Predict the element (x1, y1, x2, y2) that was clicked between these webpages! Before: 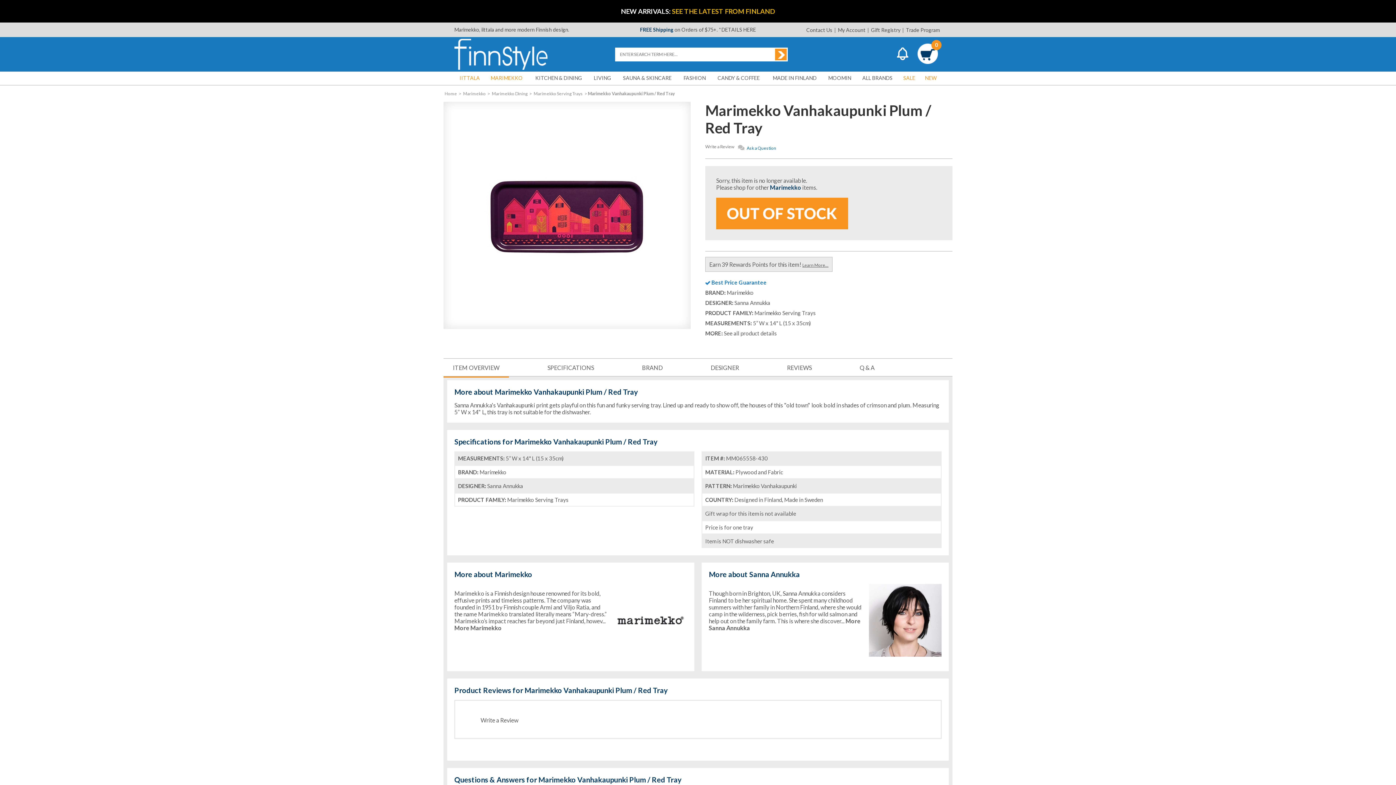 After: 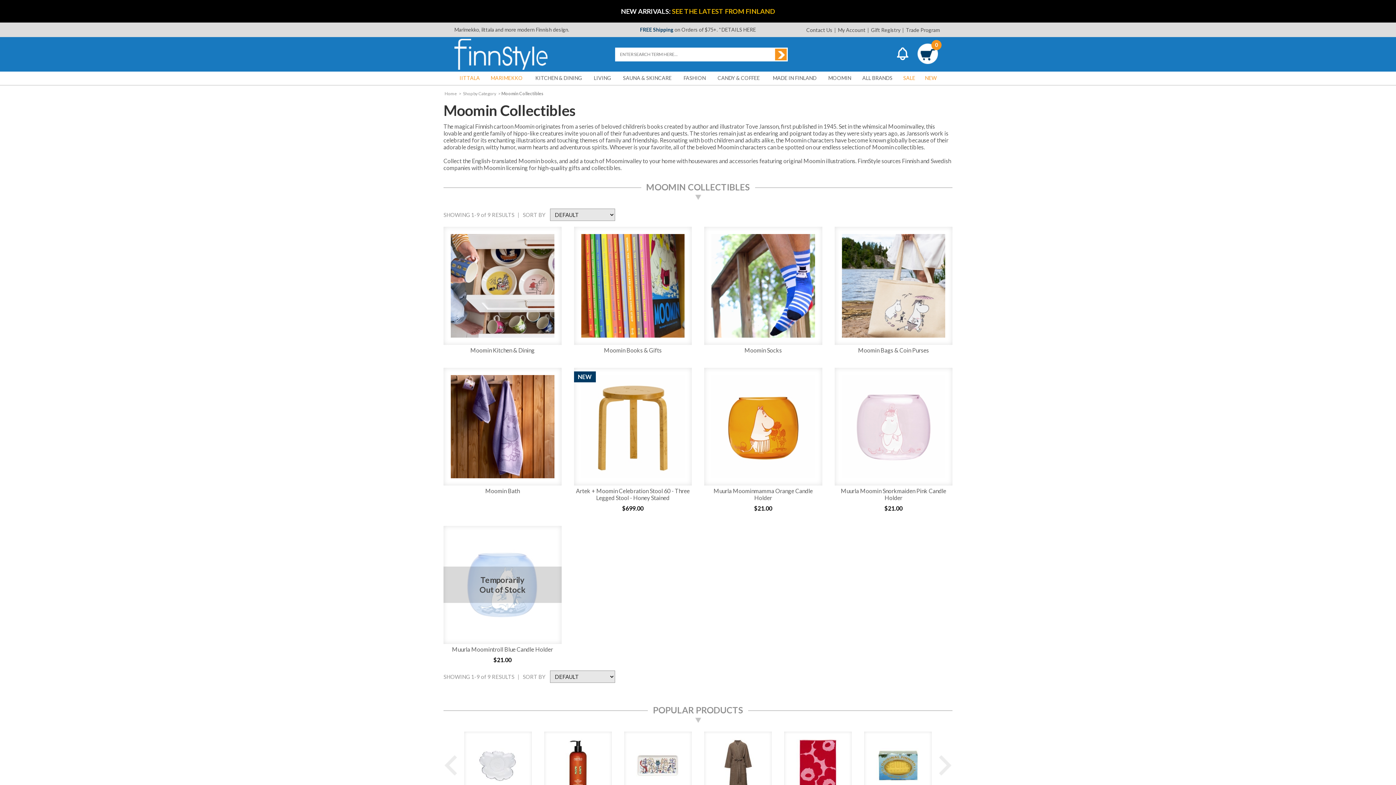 Action: label: MOOMIN bbox: (826, 71, 853, 84)